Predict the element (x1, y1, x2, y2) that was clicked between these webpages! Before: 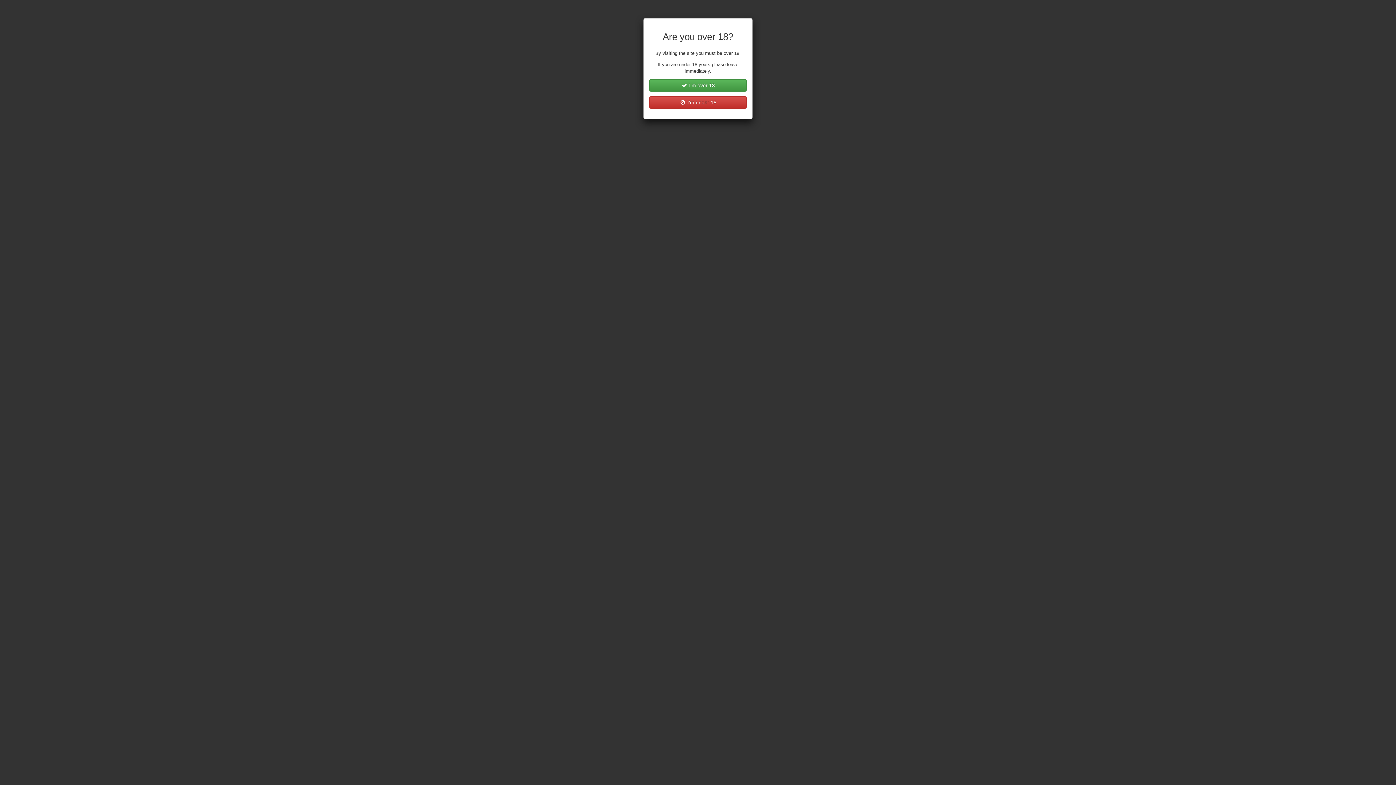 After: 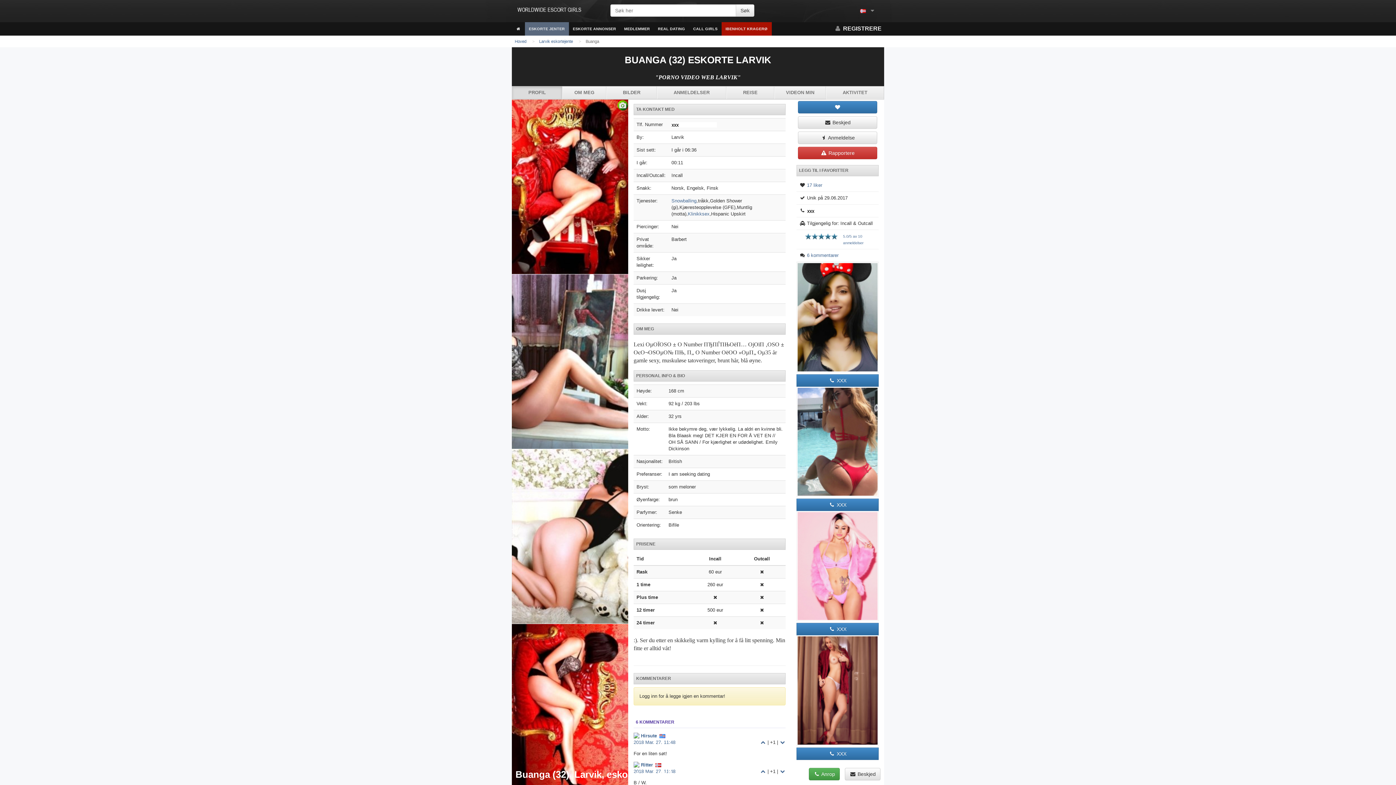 Action: bbox: (649, 79, 746, 91) label:  I'm over 18